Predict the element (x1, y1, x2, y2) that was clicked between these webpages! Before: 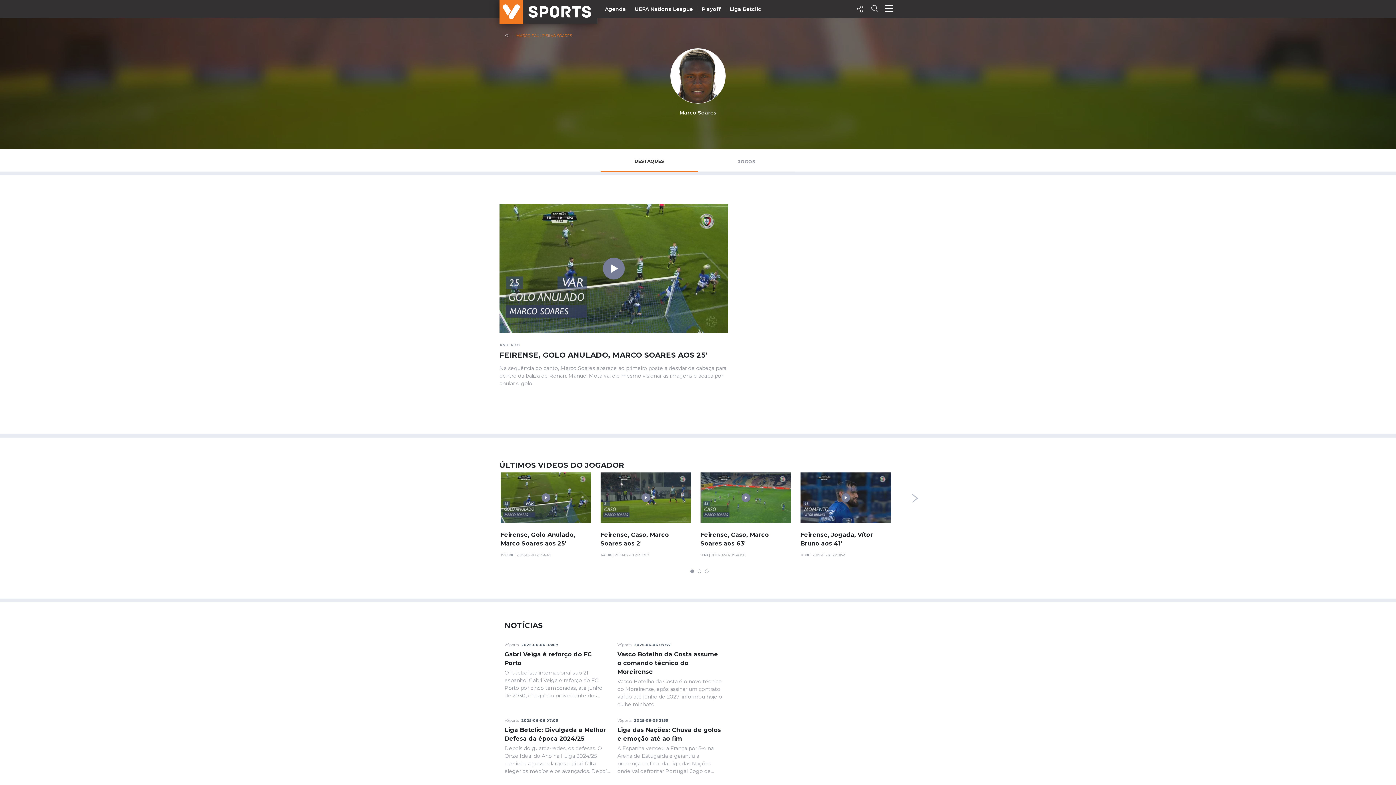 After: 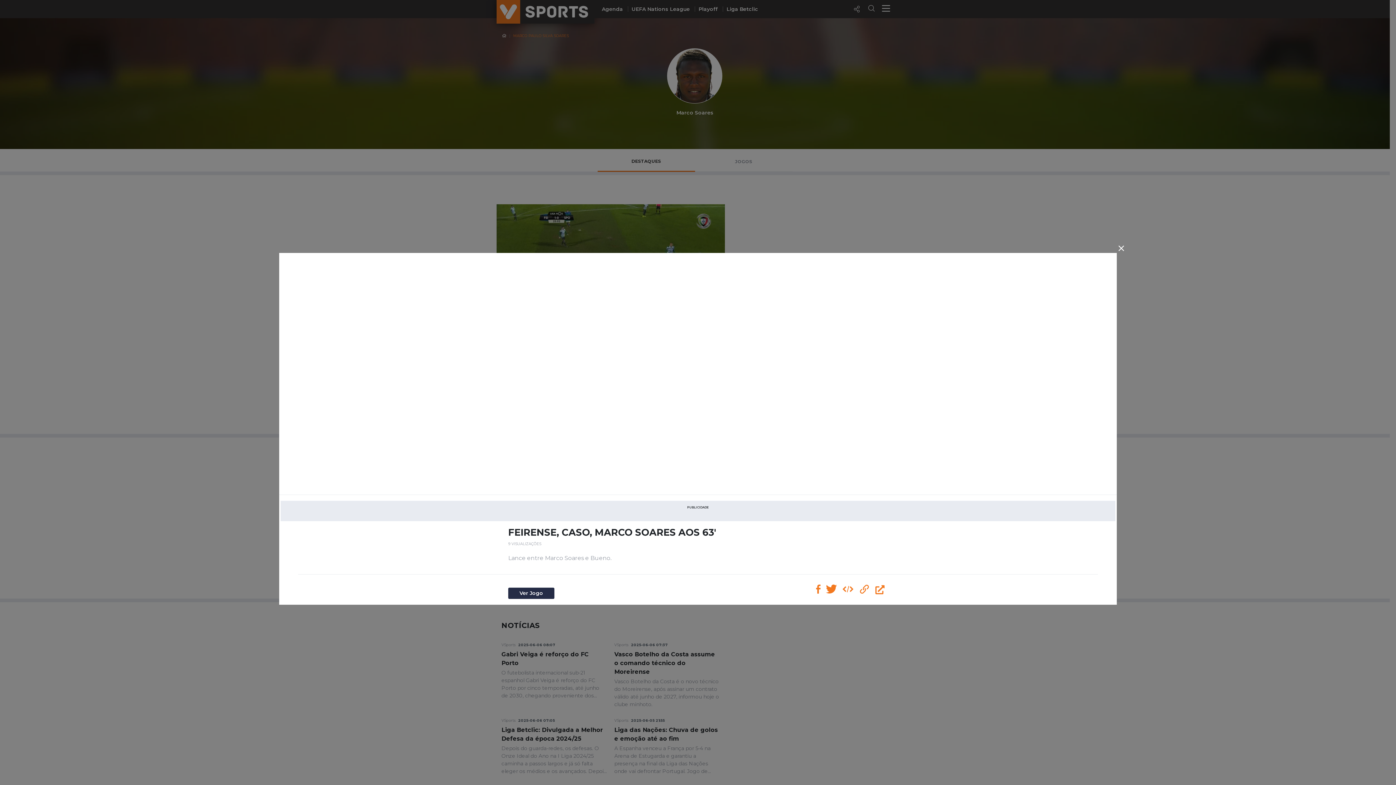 Action: bbox: (700, 472, 791, 523)